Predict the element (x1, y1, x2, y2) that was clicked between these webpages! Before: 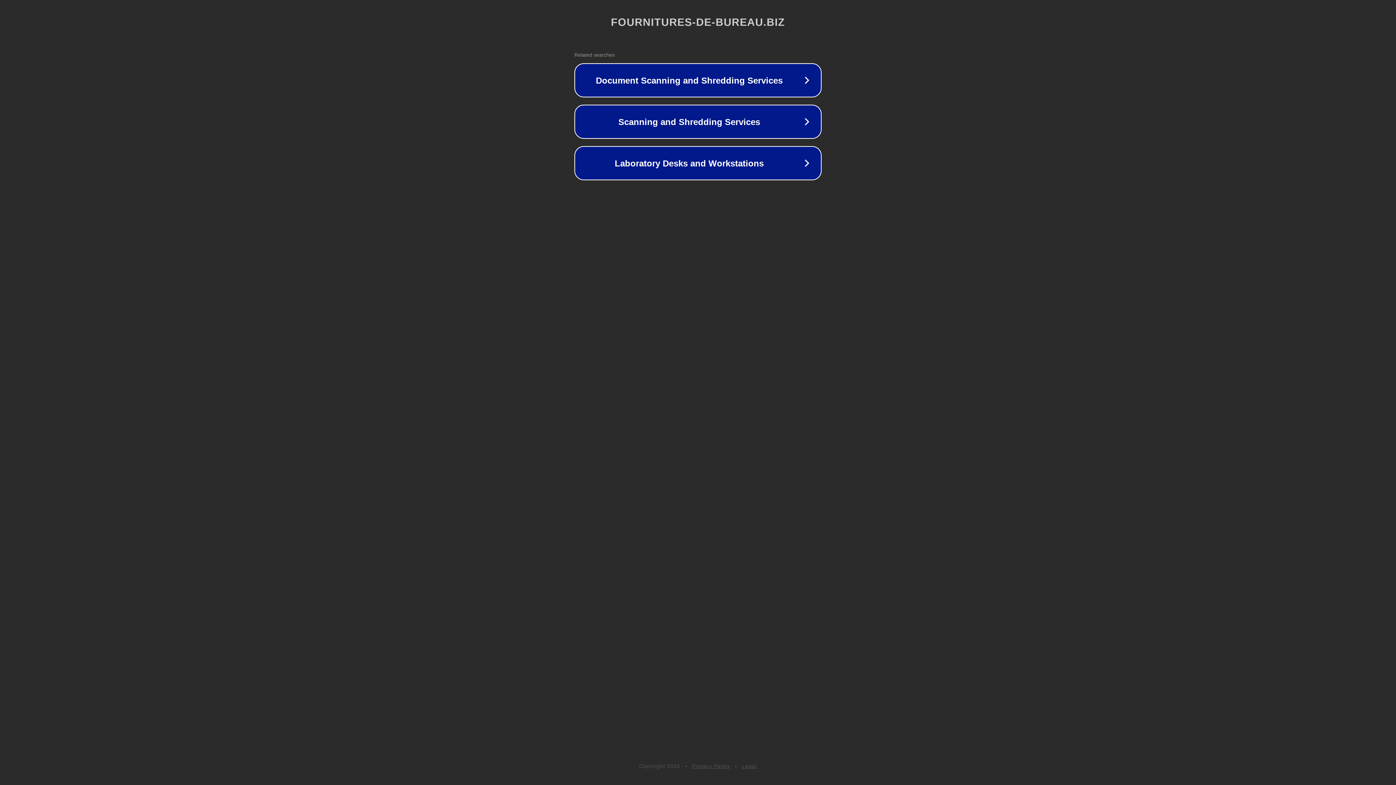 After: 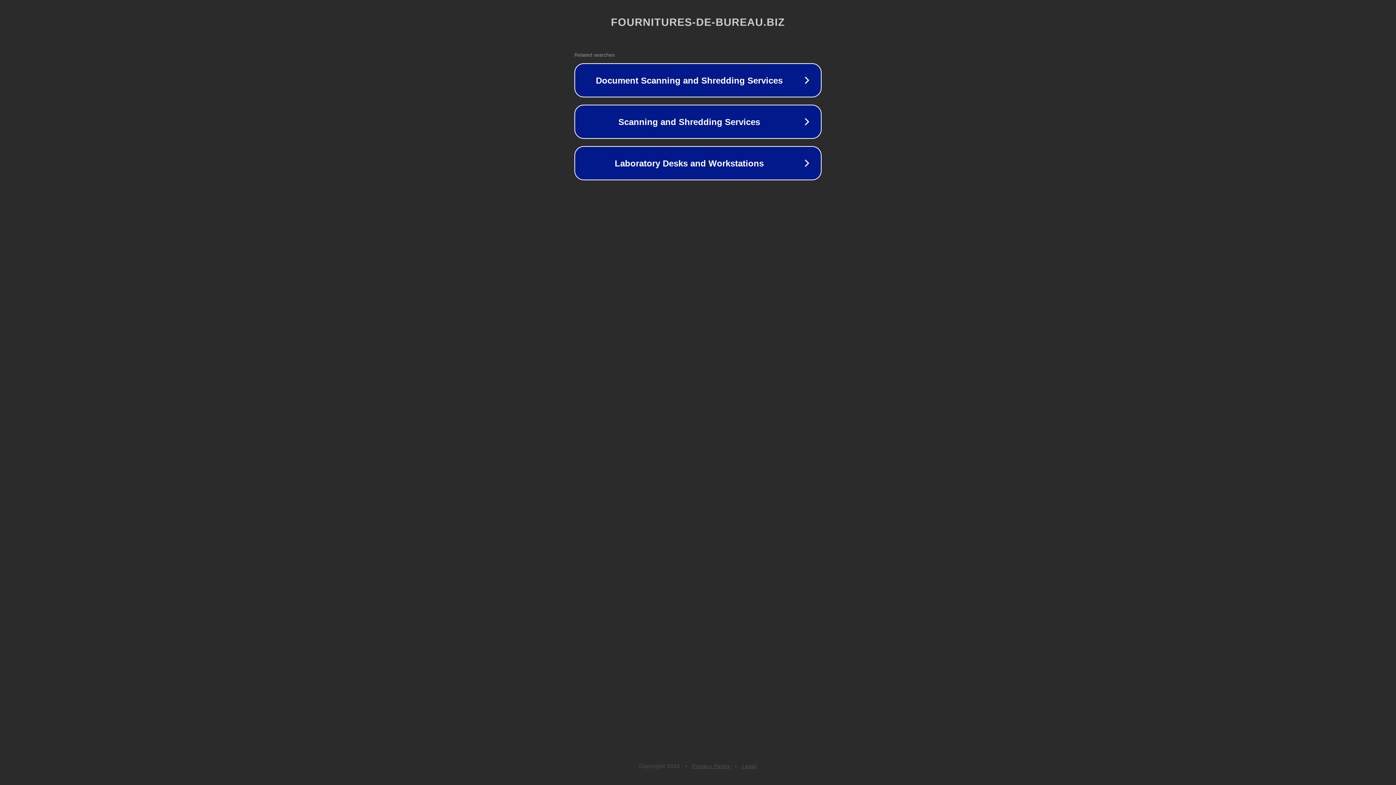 Action: bbox: (742, 763, 757, 769) label: Legal